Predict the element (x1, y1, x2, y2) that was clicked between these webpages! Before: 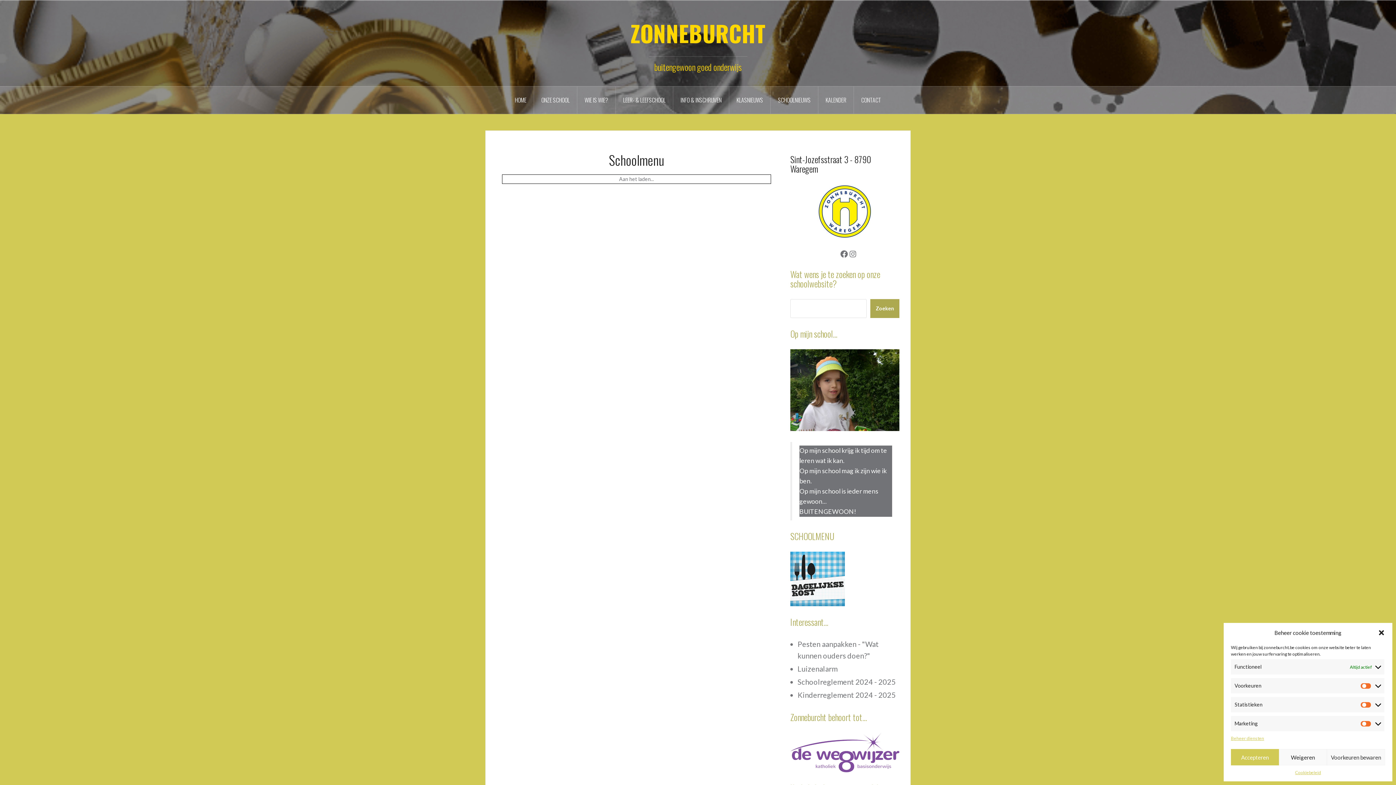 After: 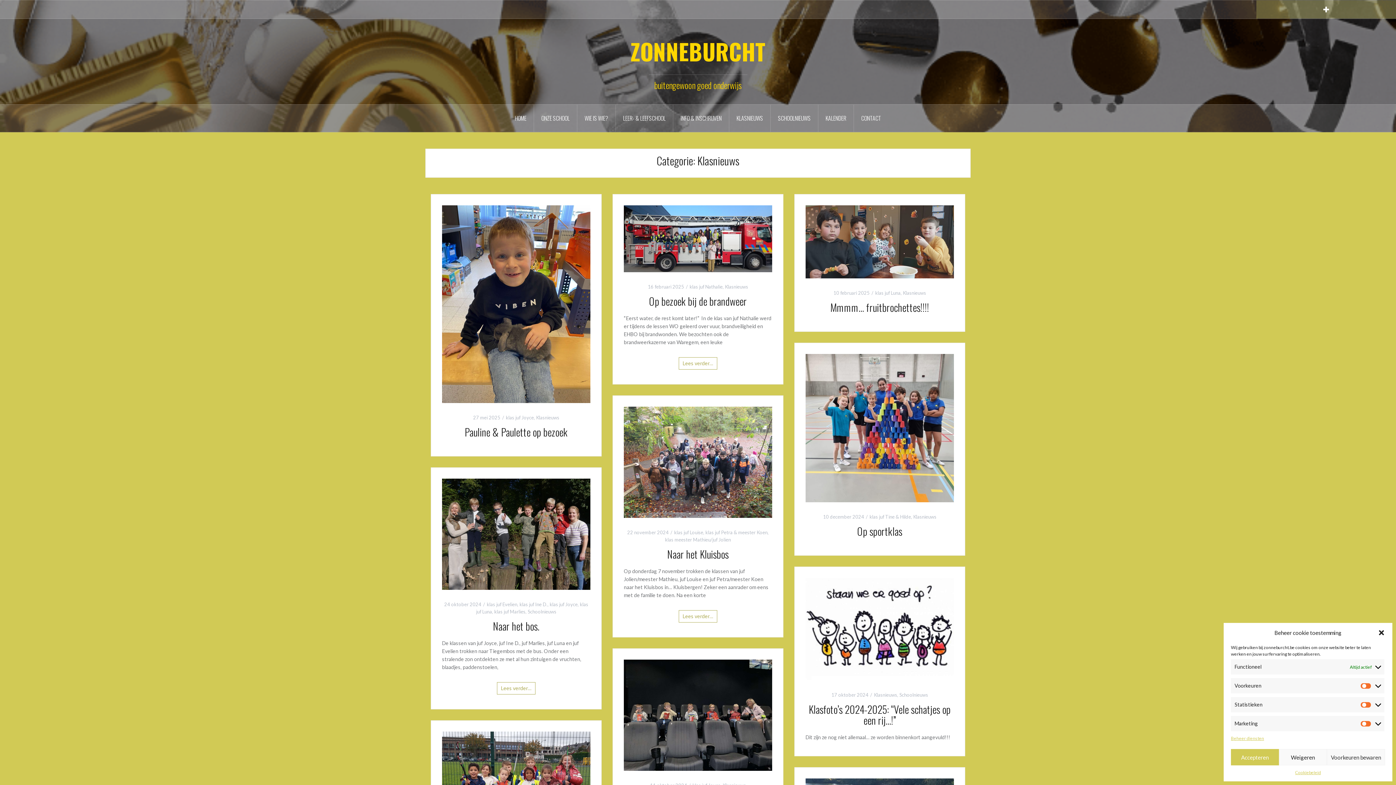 Action: bbox: (729, 86, 770, 113) label: KLASNIEUWS